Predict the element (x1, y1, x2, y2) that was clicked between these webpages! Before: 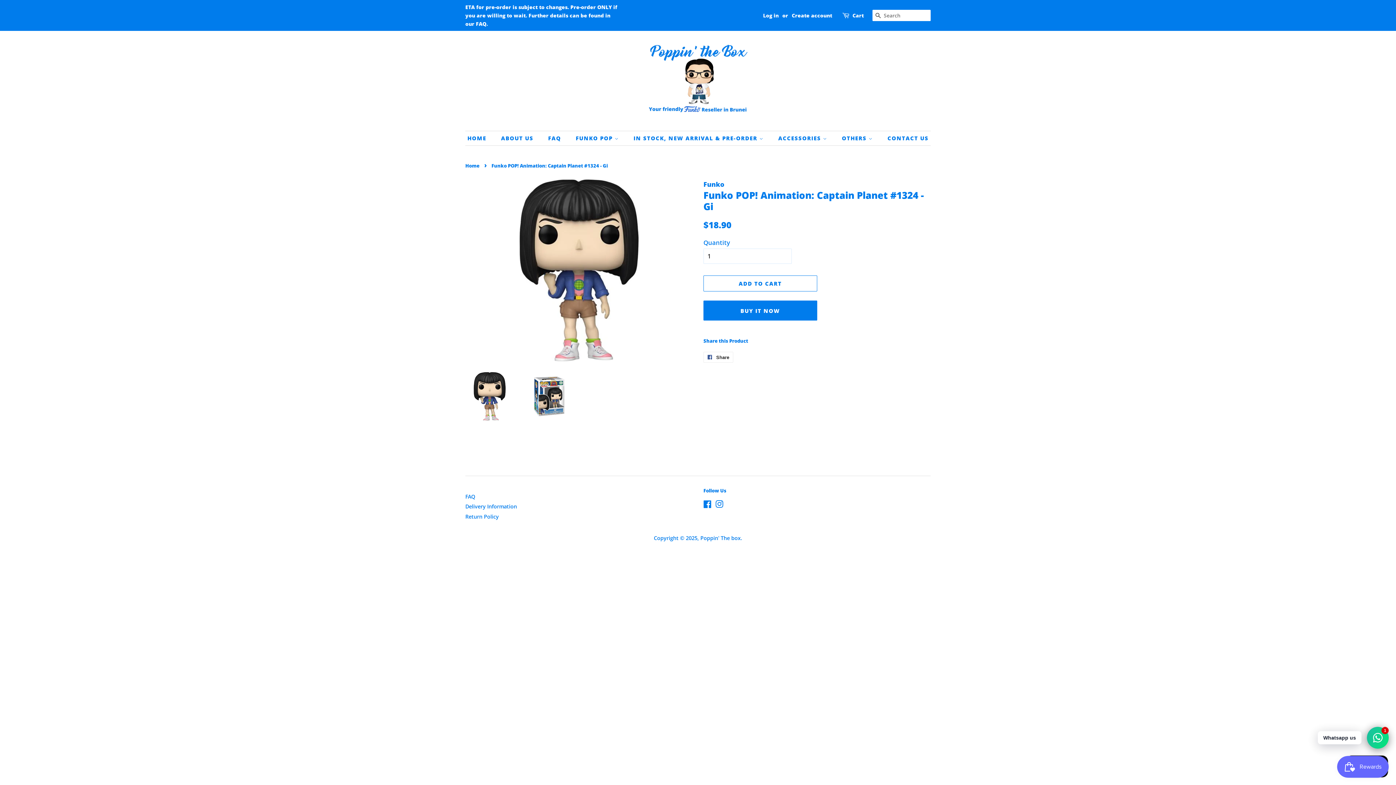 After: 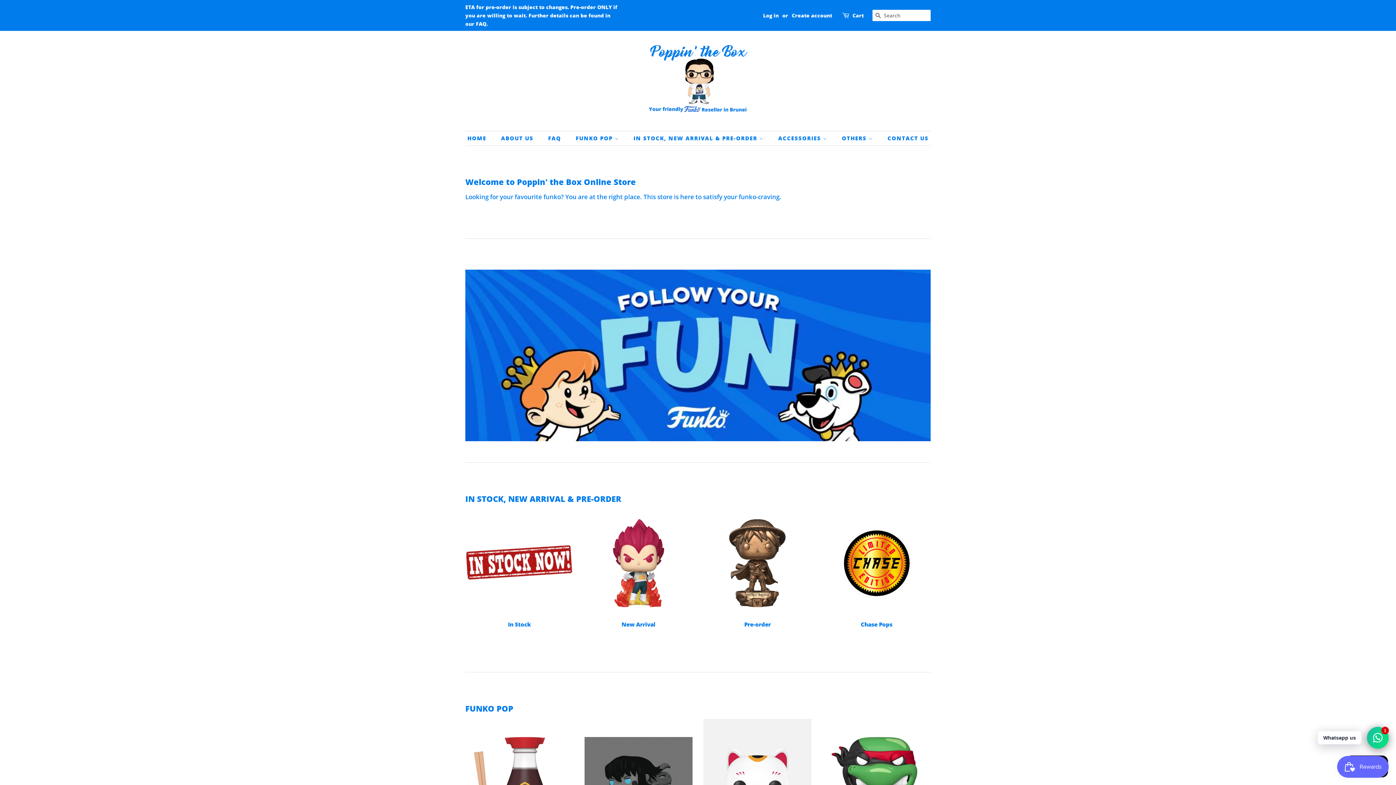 Action: bbox: (467, 131, 493, 145) label: HOME